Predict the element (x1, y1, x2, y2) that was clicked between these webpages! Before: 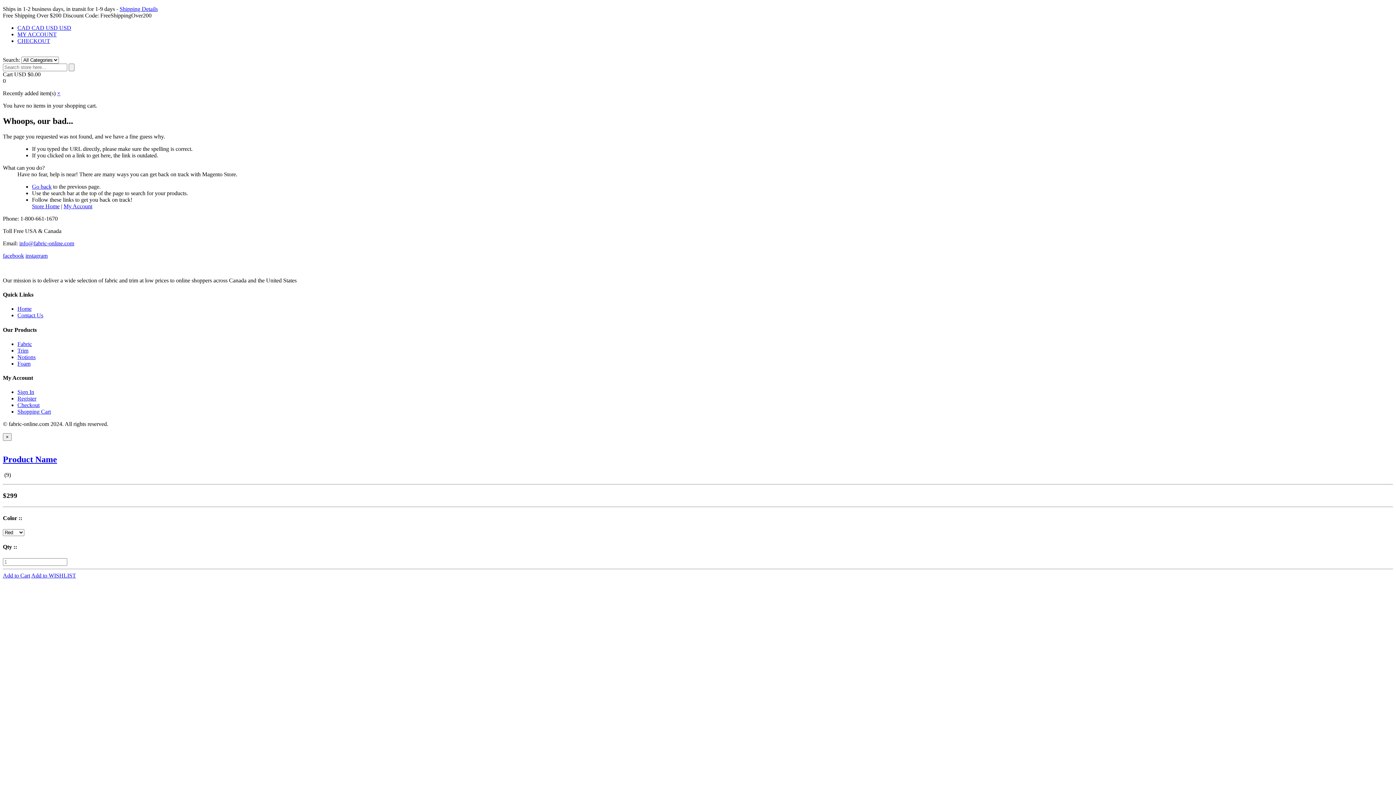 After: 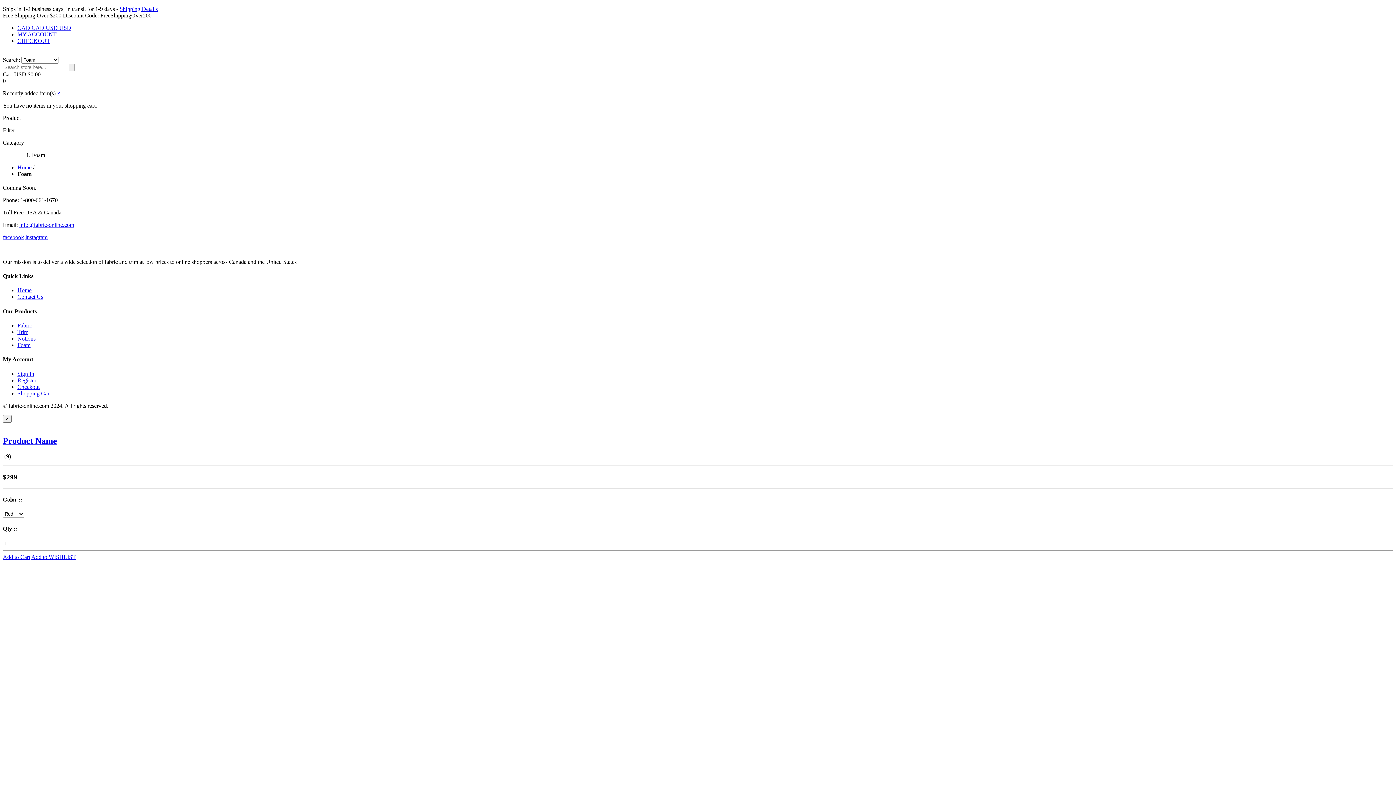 Action: label: Foam bbox: (17, 360, 30, 366)